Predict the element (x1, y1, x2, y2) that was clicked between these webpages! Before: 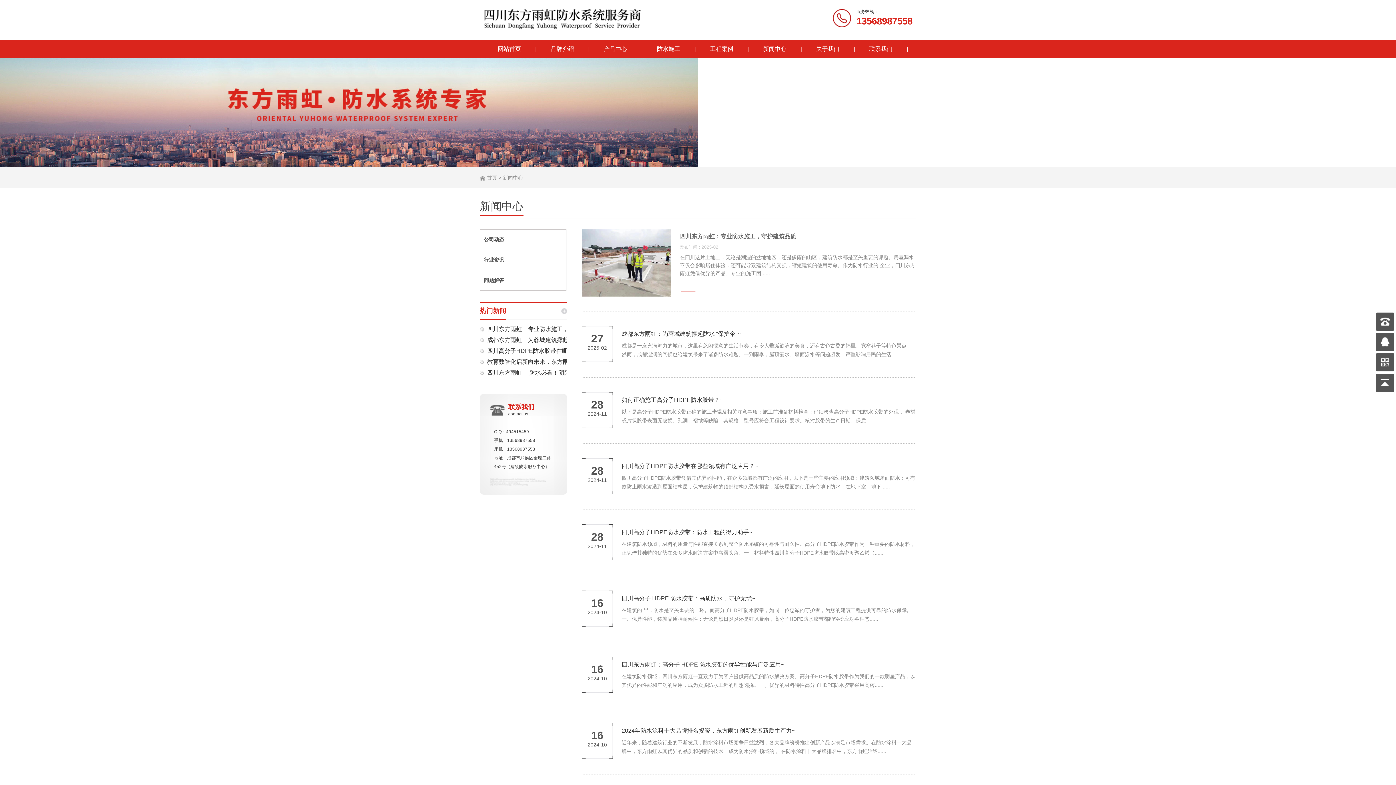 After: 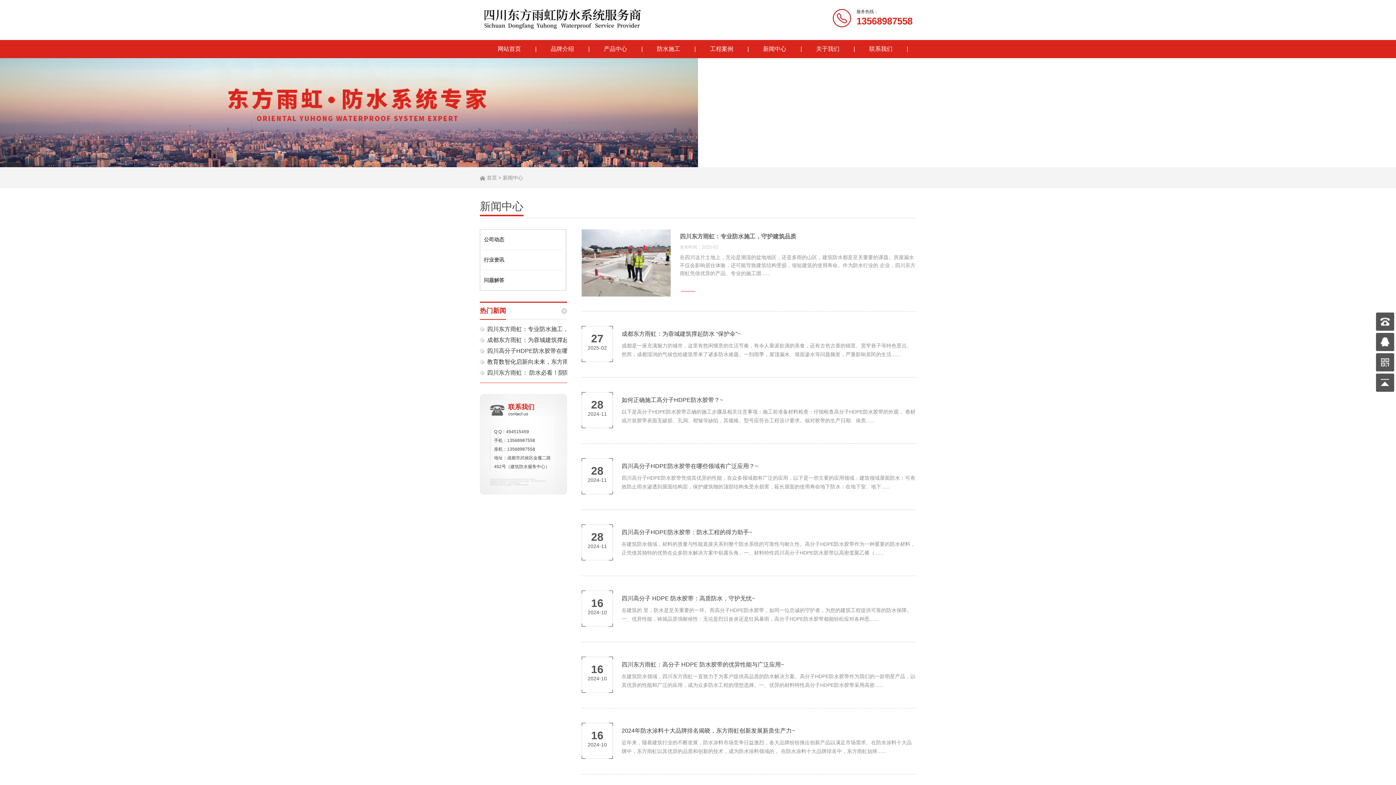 Action: label: 新闻中心 bbox: (502, 167, 523, 188)